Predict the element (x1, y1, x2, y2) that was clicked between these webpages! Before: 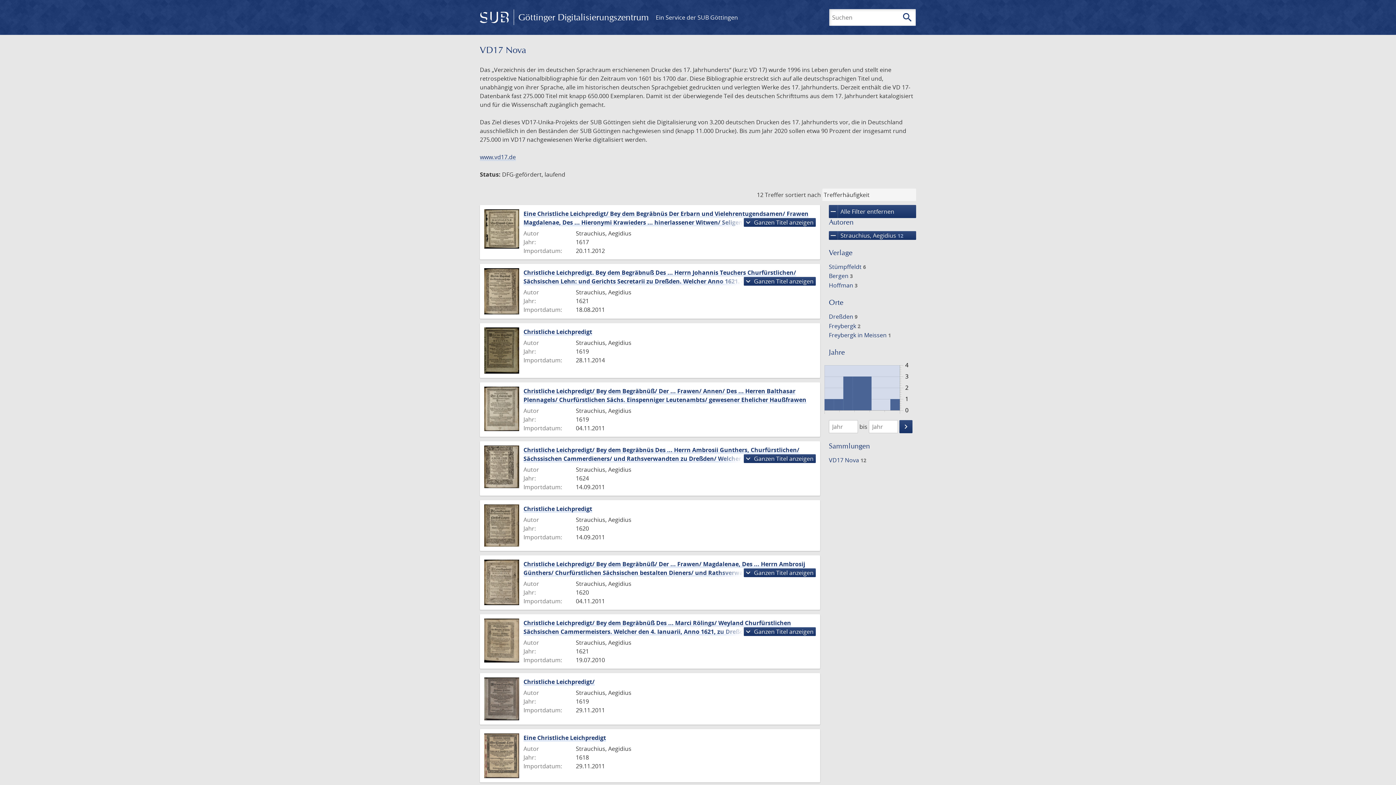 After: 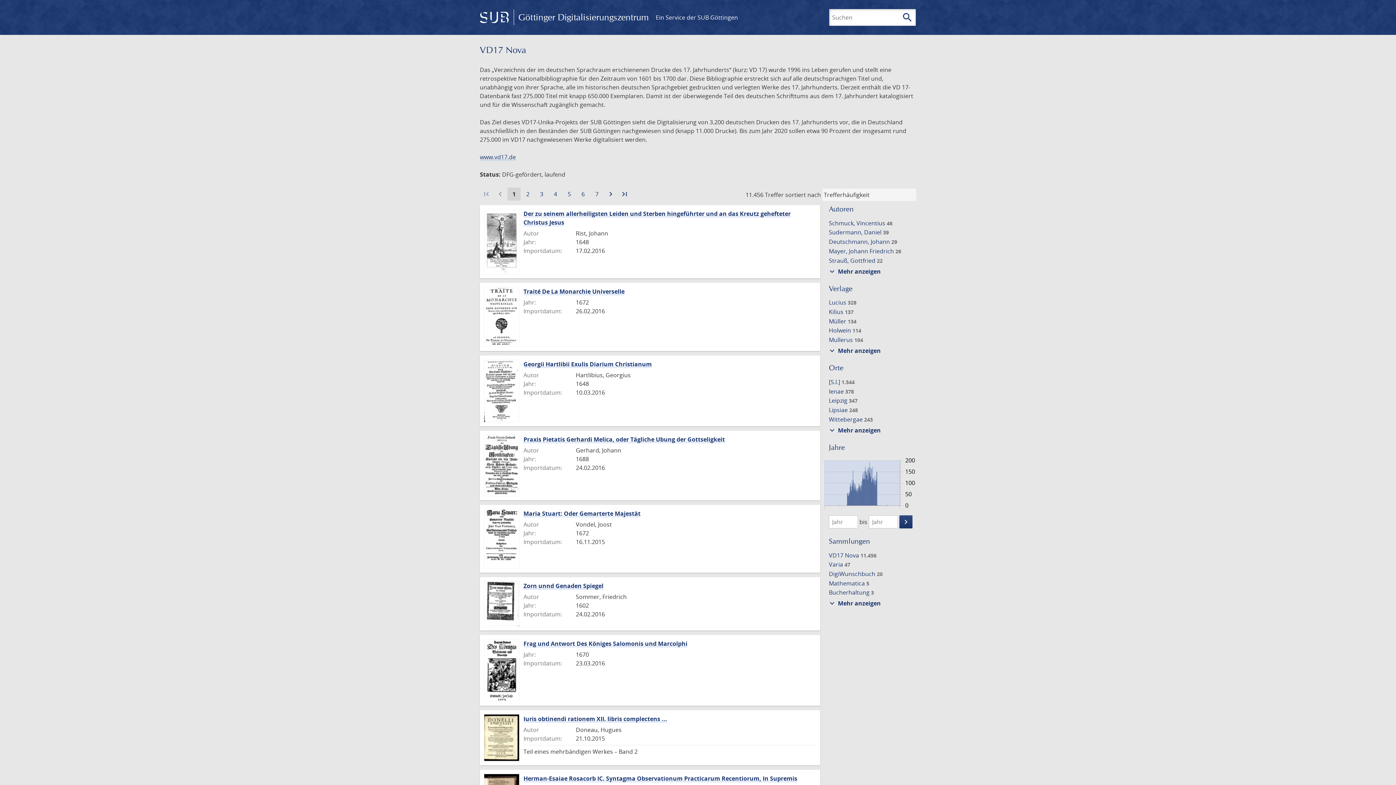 Action: bbox: (829, 205, 916, 218) label: remove
Alle Filter entfernen